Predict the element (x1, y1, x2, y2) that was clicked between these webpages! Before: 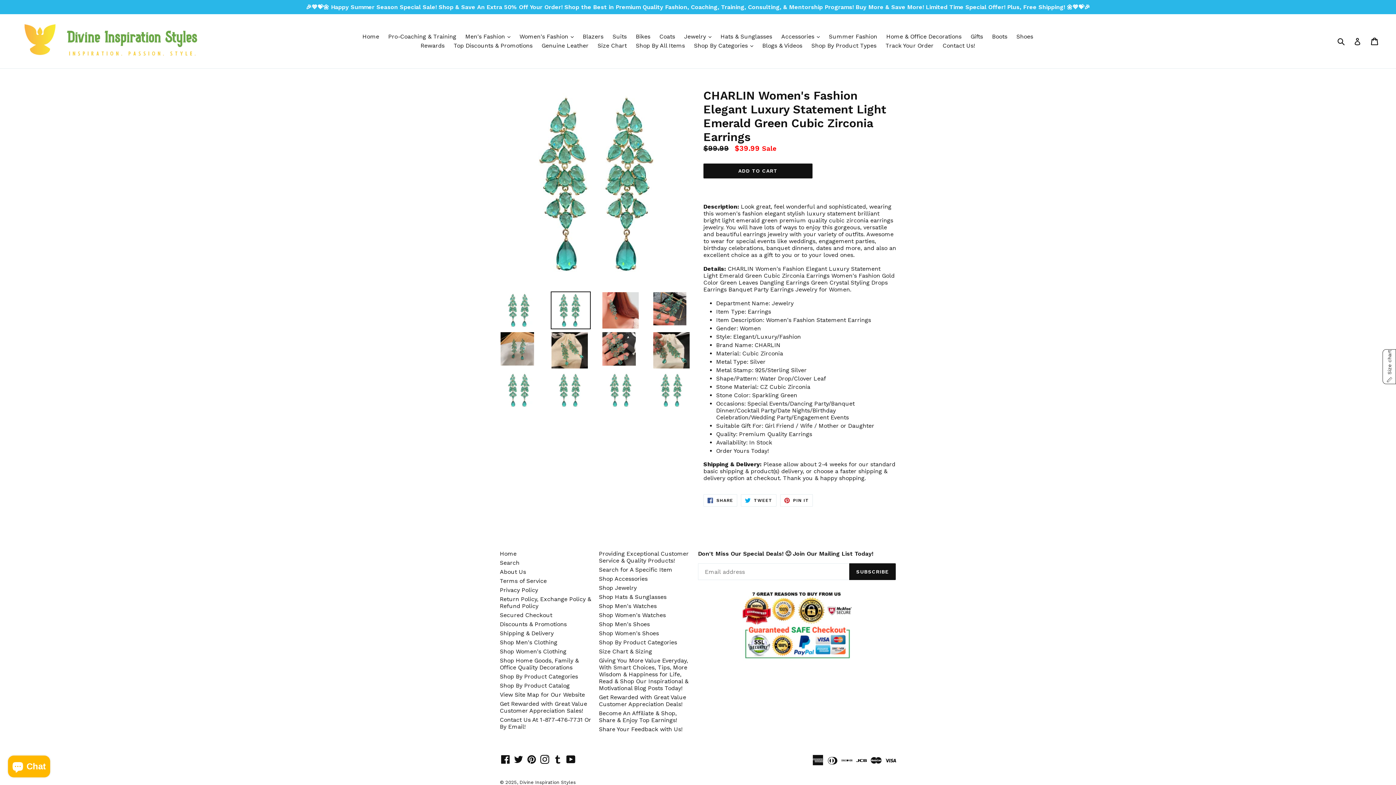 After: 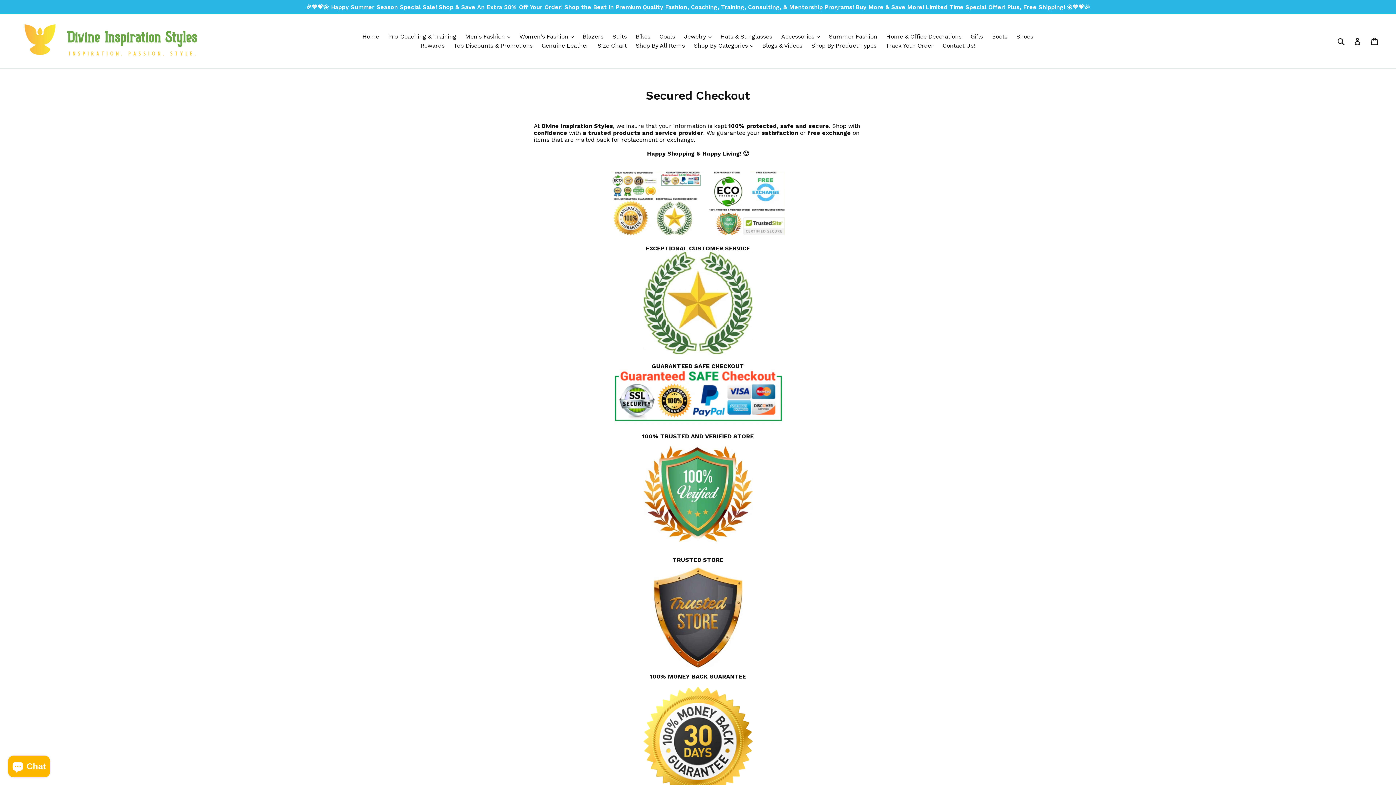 Action: bbox: (500, 611, 552, 618) label: Secured Checkout